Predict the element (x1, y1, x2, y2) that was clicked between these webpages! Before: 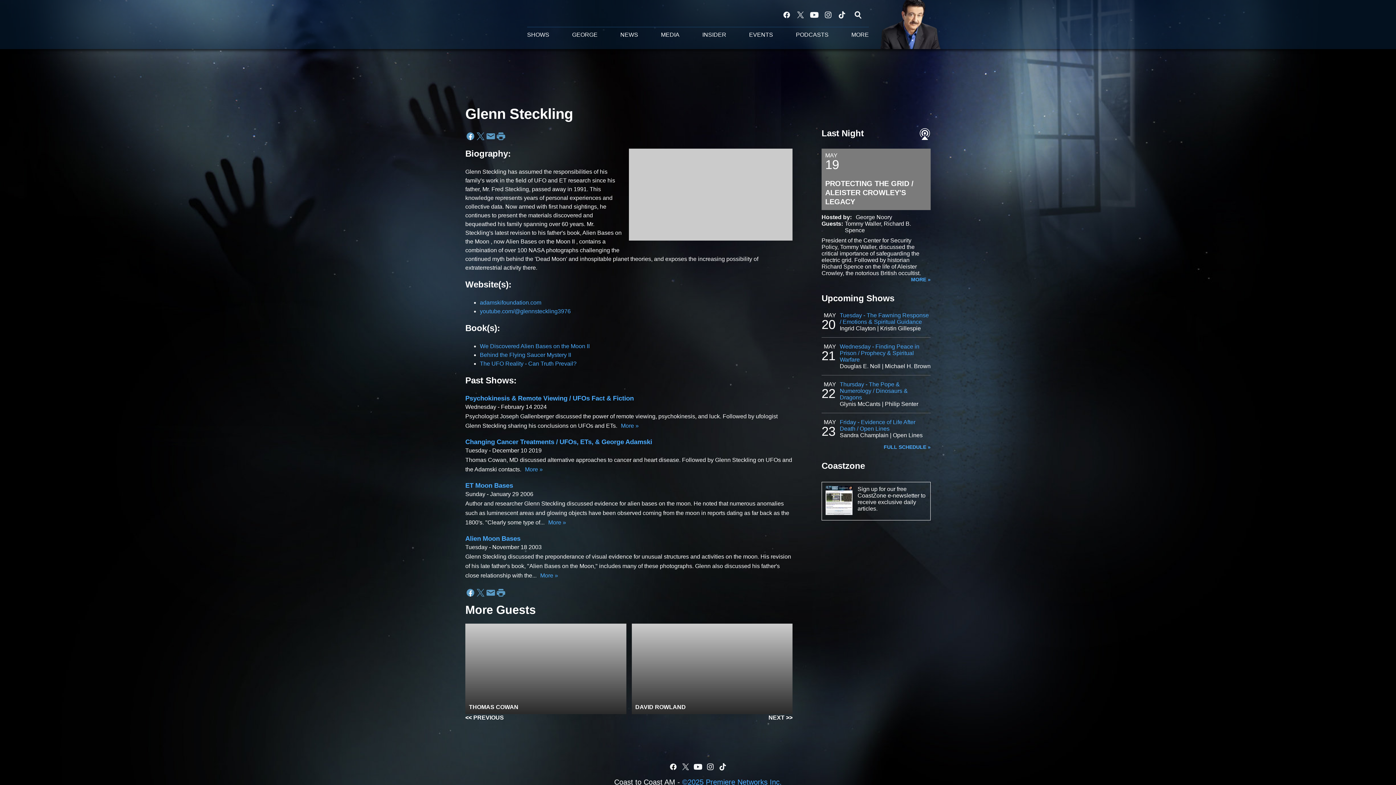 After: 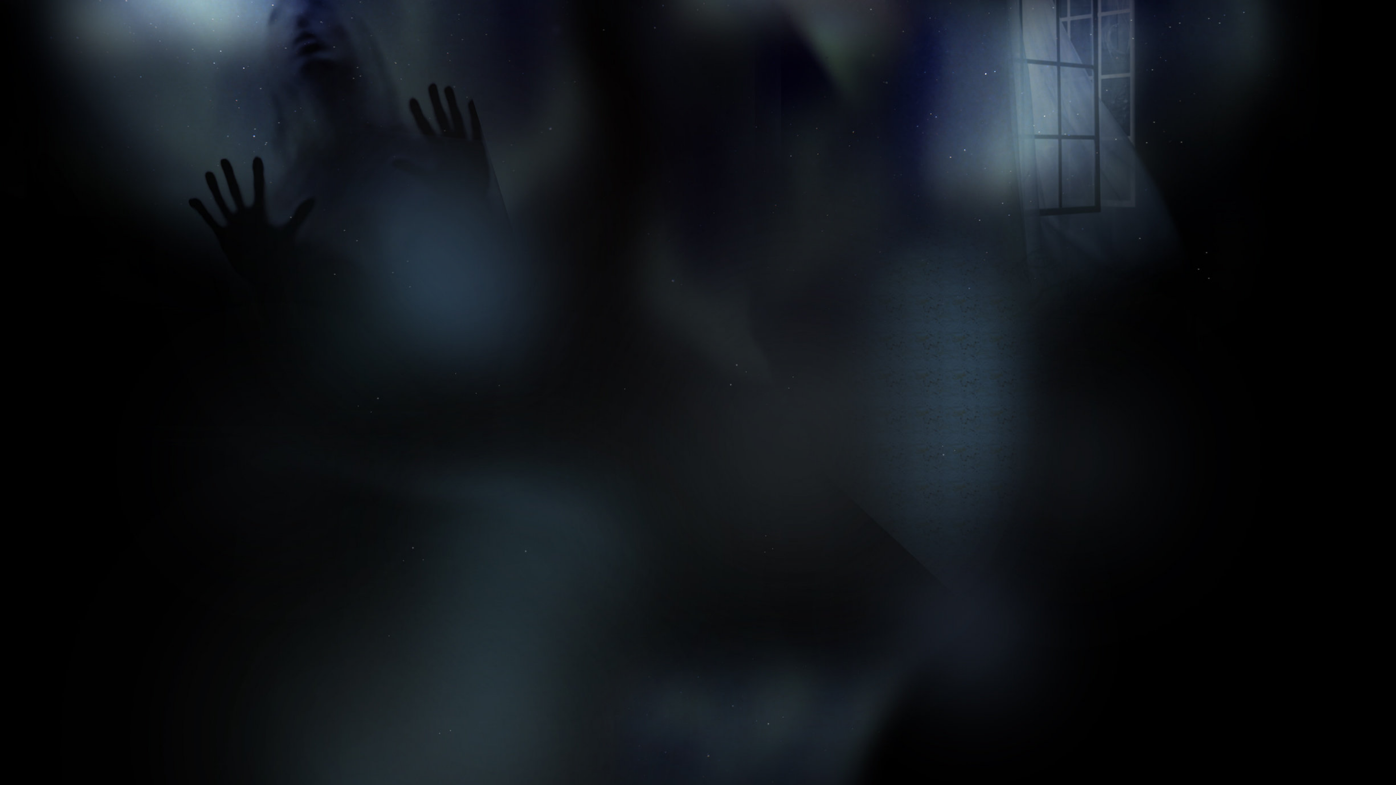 Action: bbox: (857, 486, 919, 498) label: Sign up for our free CoastZone e-newsletter